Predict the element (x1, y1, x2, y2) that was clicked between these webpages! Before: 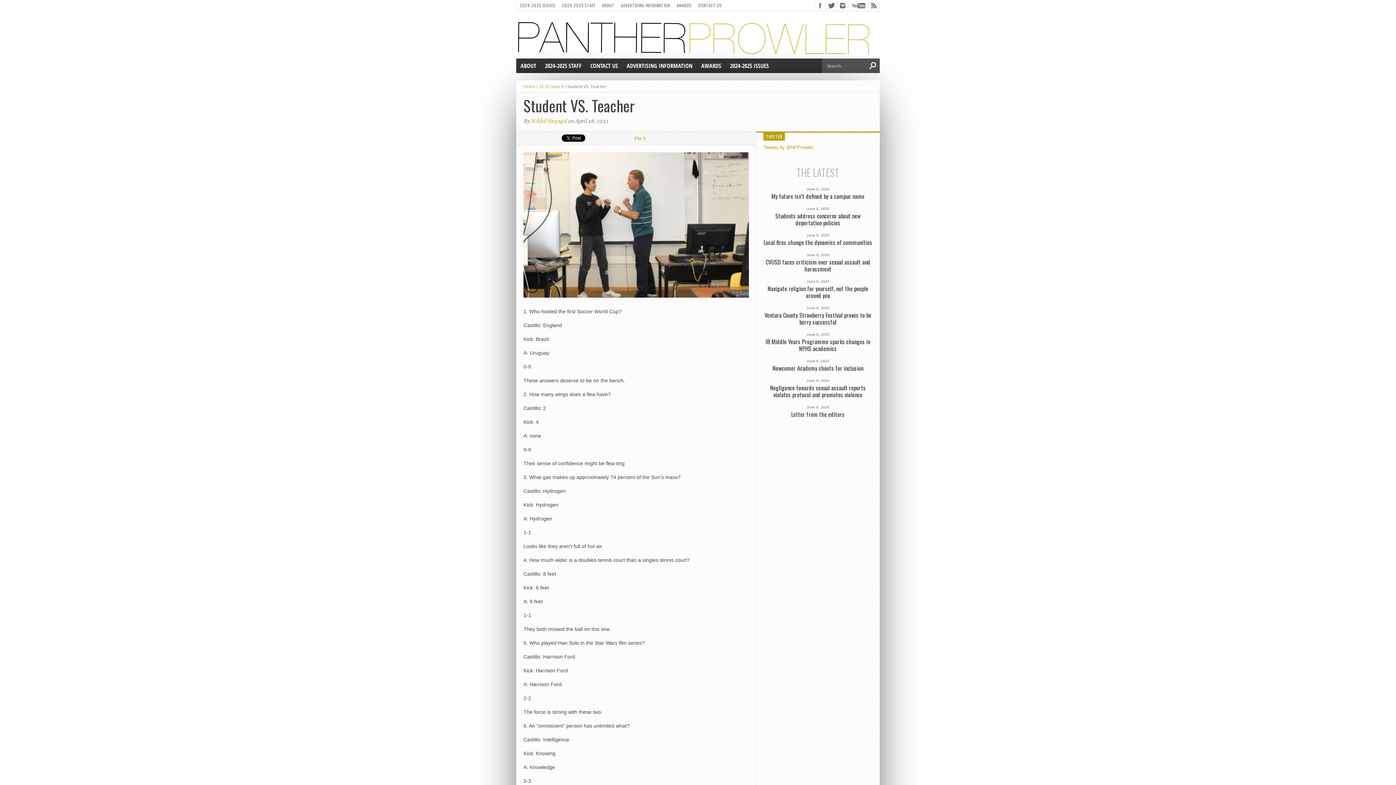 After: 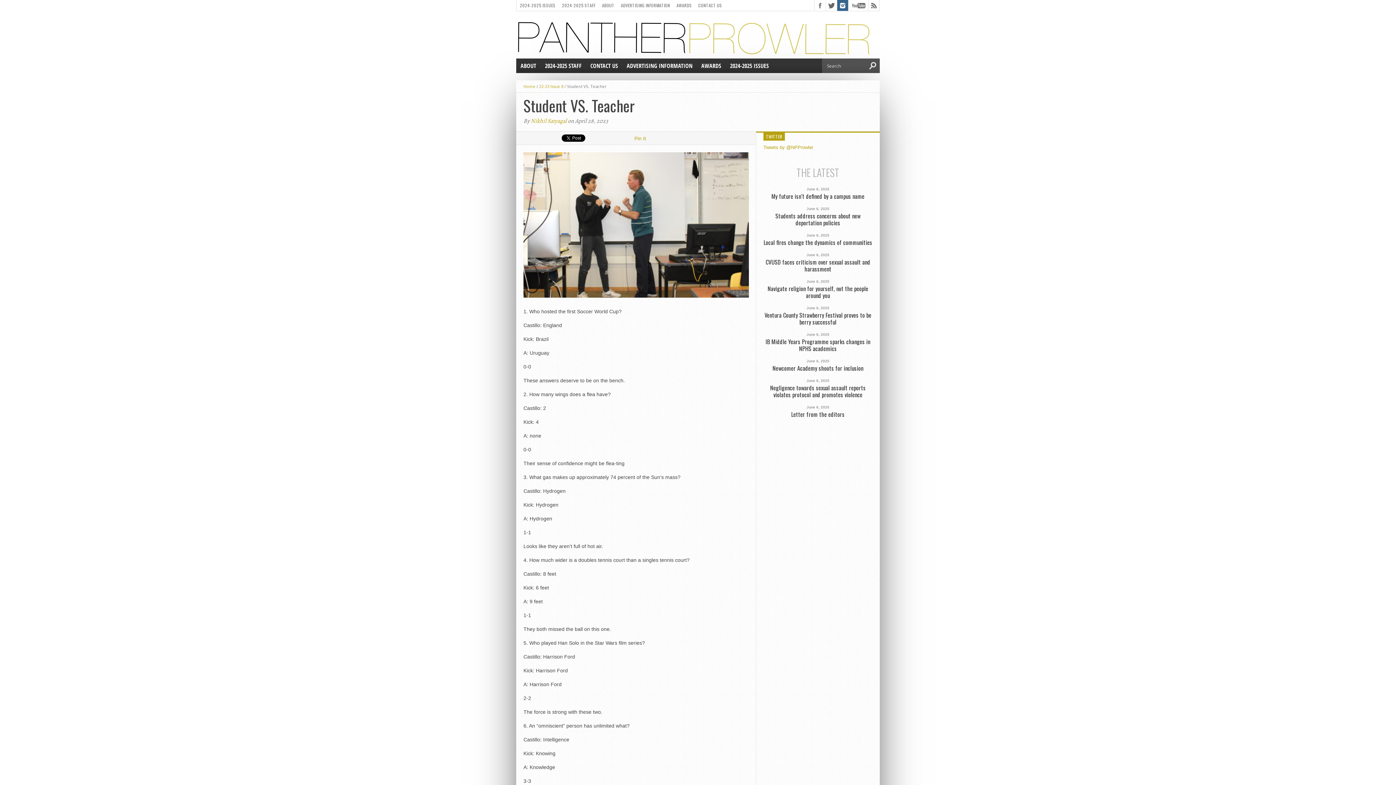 Action: bbox: (837, 0, 848, 10)